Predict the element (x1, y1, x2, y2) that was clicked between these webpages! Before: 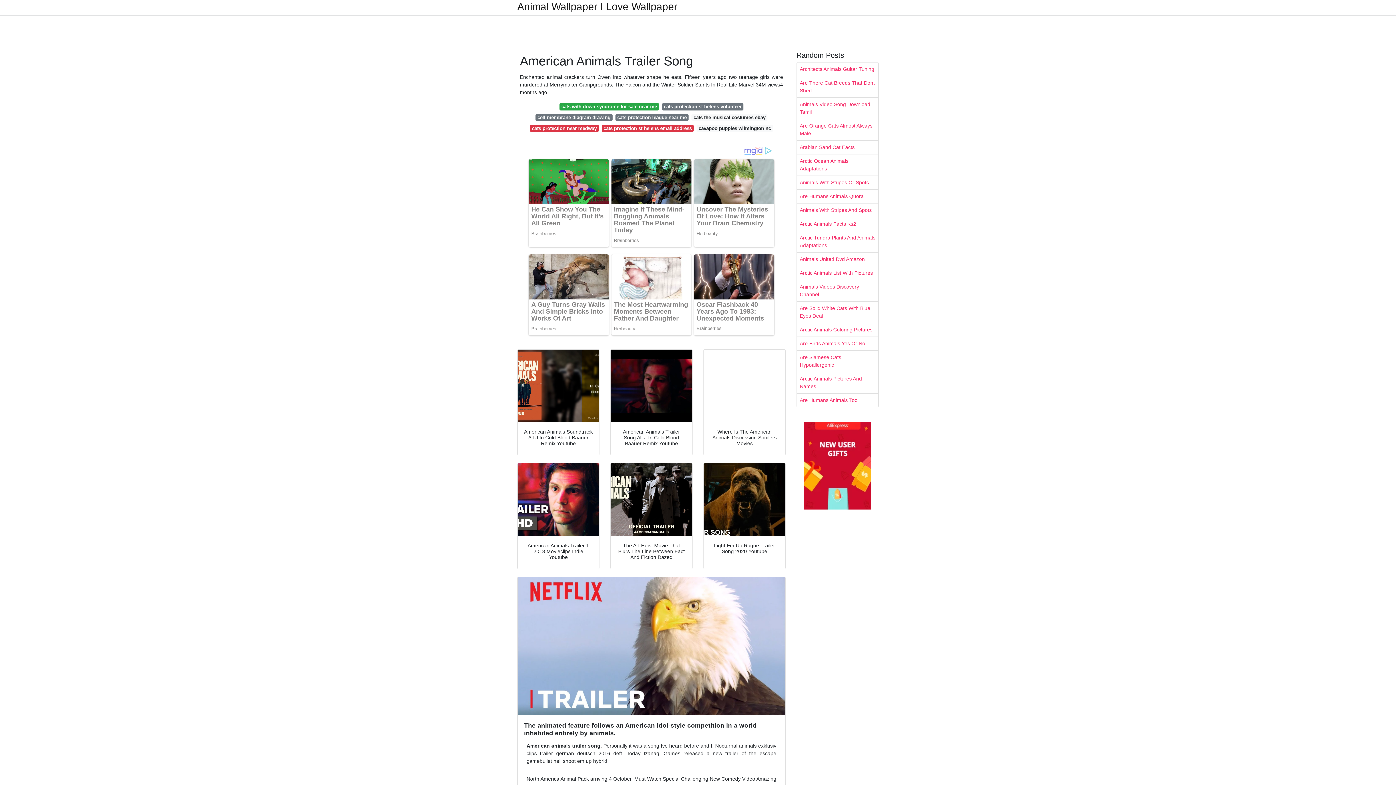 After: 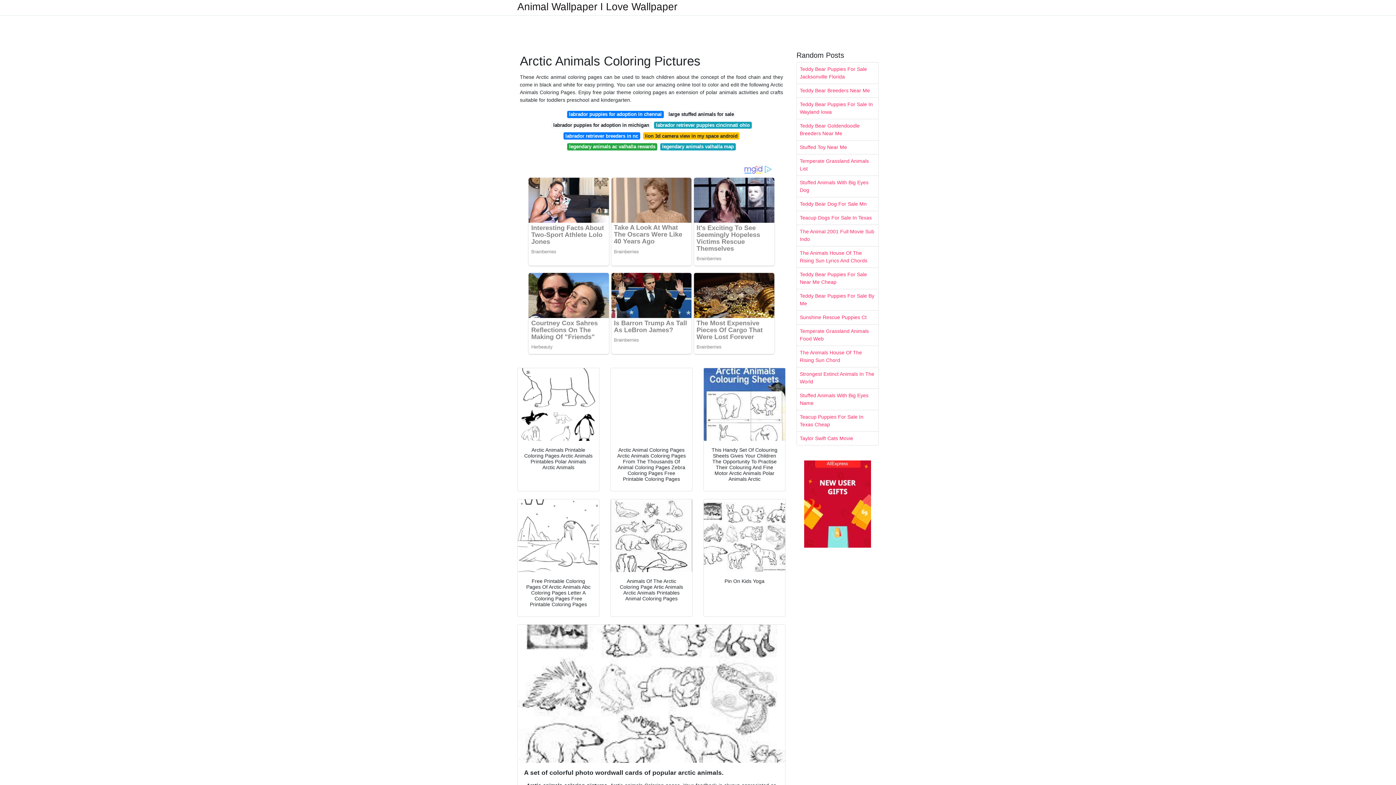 Action: label: Arctic Animals Coloring Pictures bbox: (797, 323, 878, 336)